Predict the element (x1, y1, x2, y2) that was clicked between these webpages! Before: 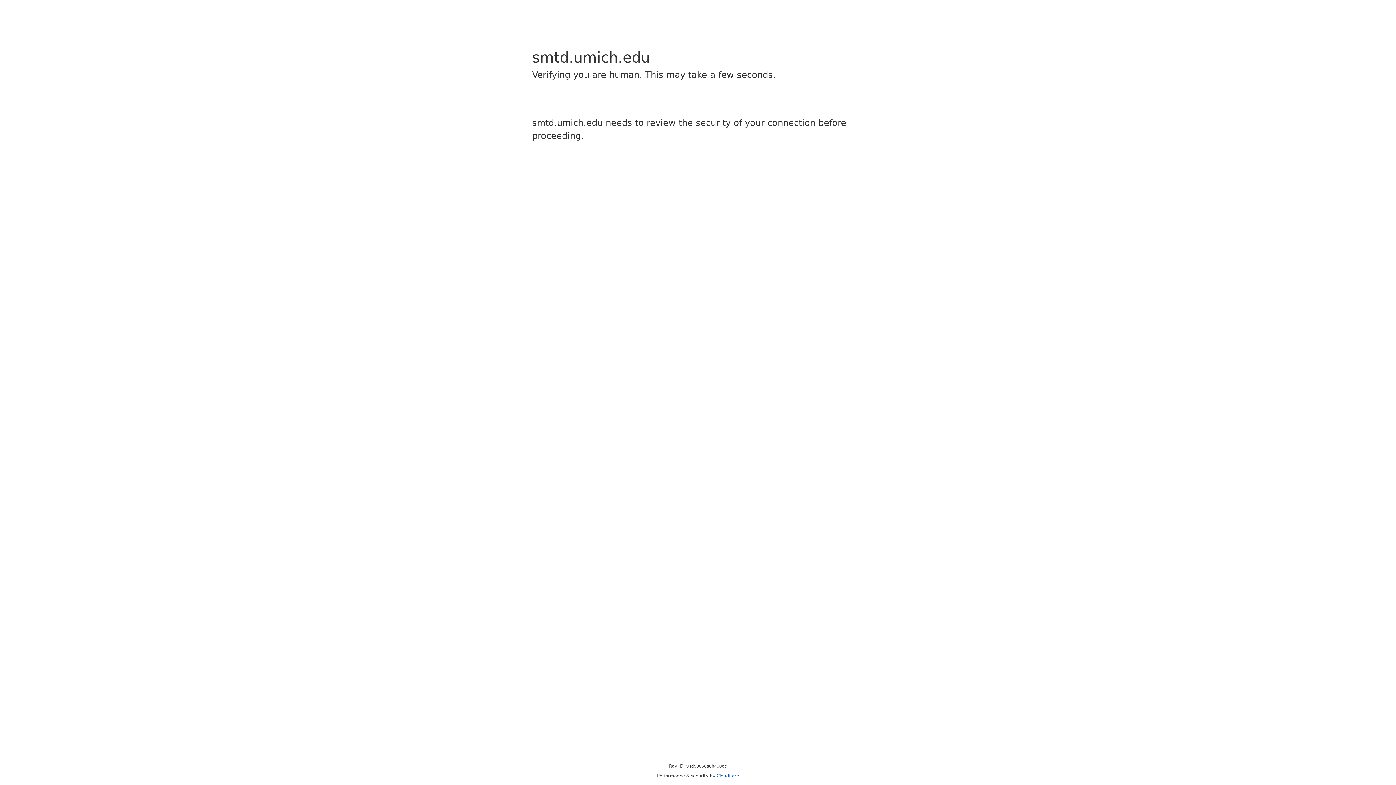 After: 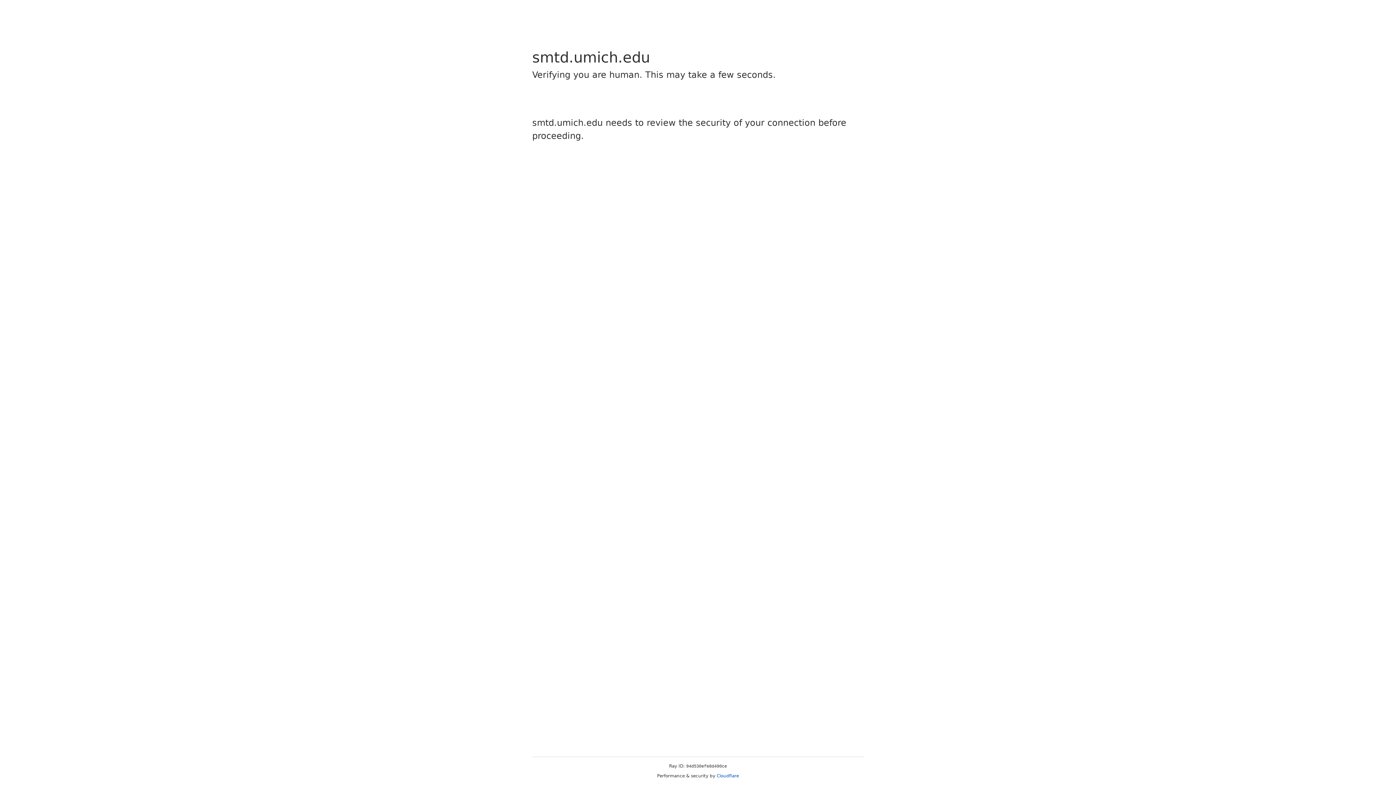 Action: label: Cloudflare bbox: (716, 773, 739, 778)